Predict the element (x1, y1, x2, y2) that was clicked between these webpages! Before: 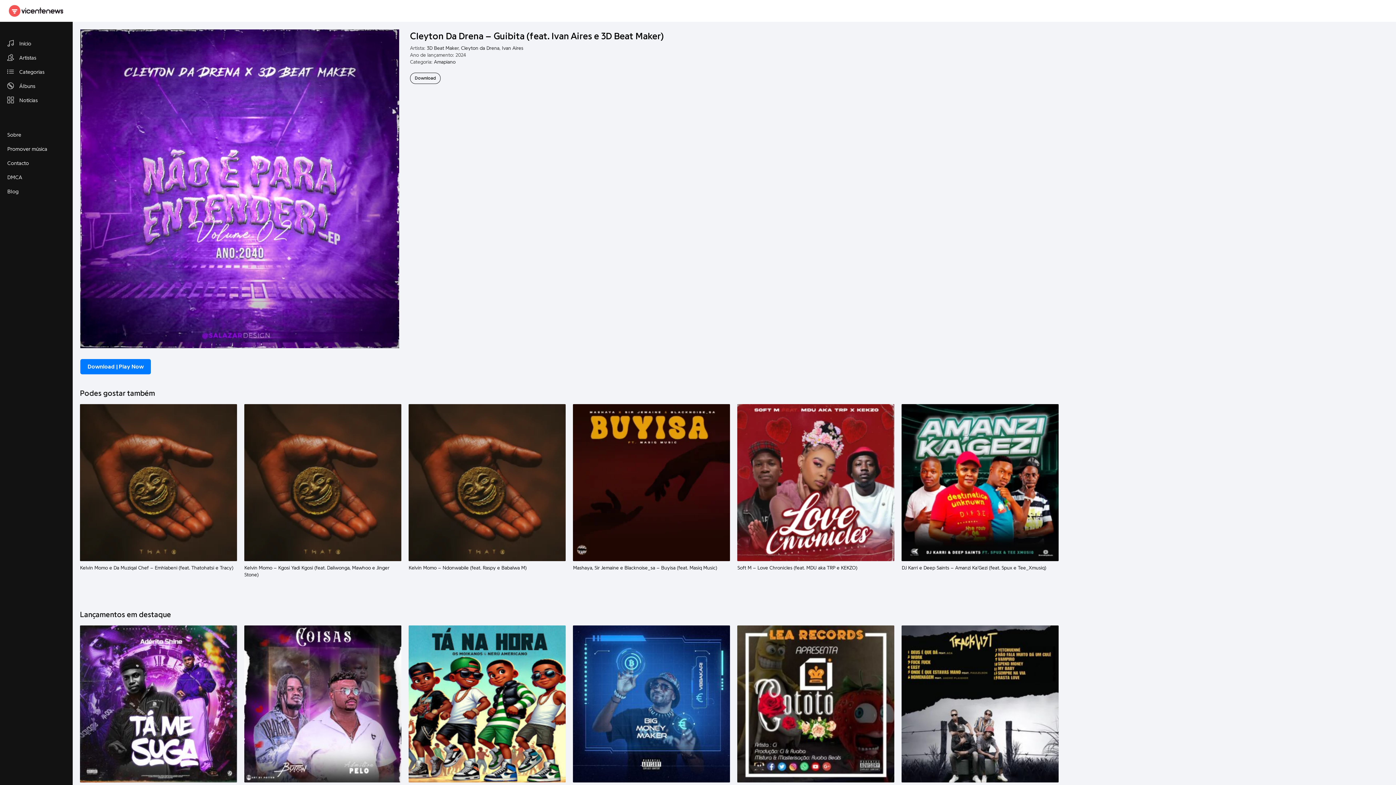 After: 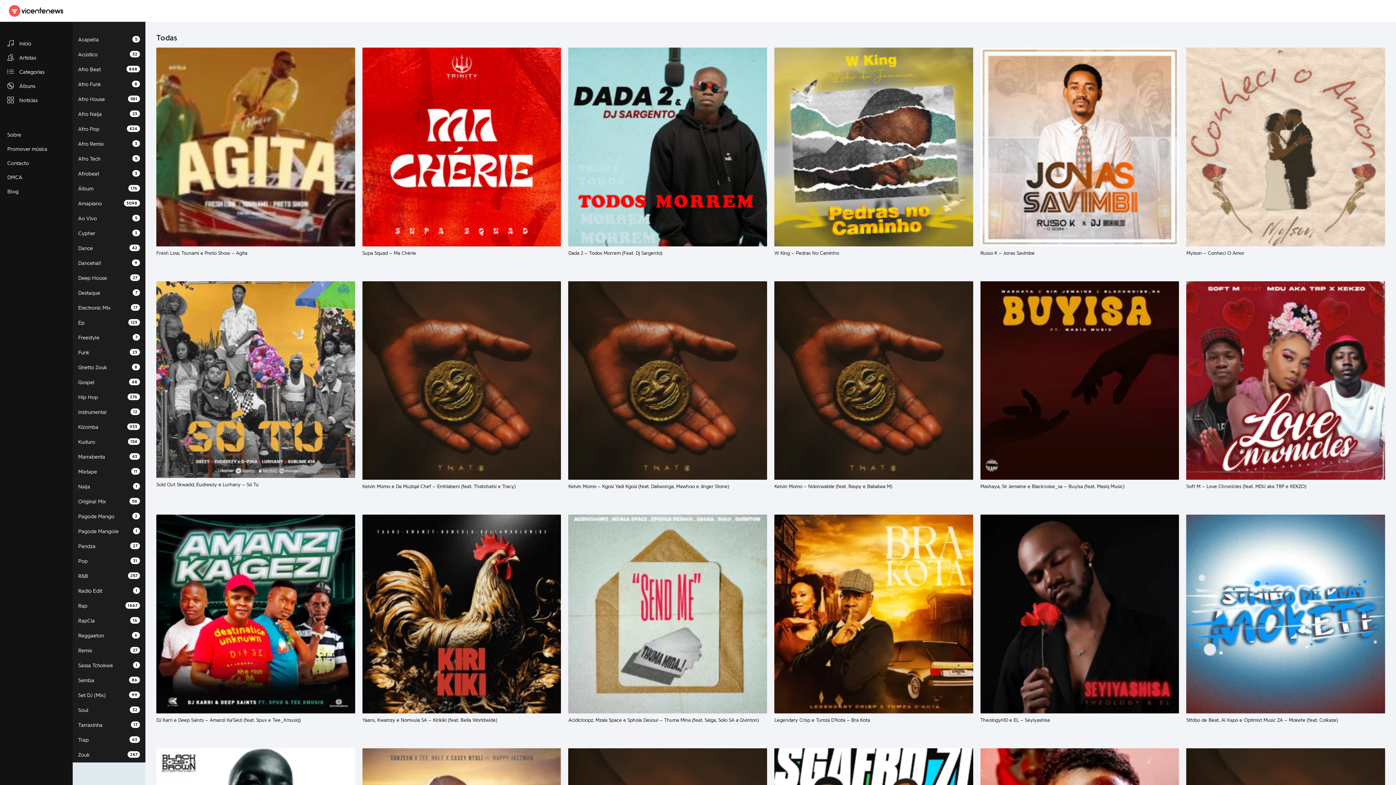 Action: label: Categorias bbox: (0, 65, 72, 79)